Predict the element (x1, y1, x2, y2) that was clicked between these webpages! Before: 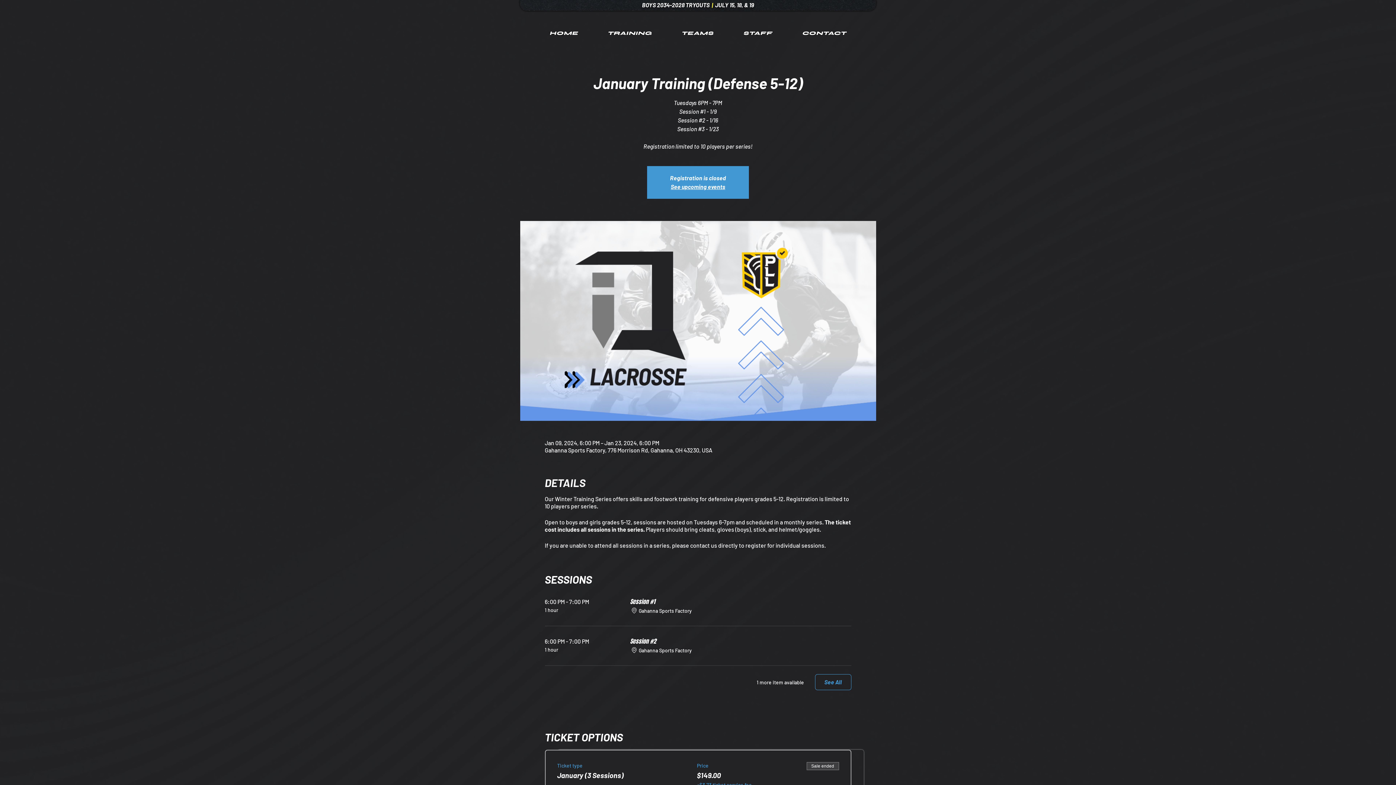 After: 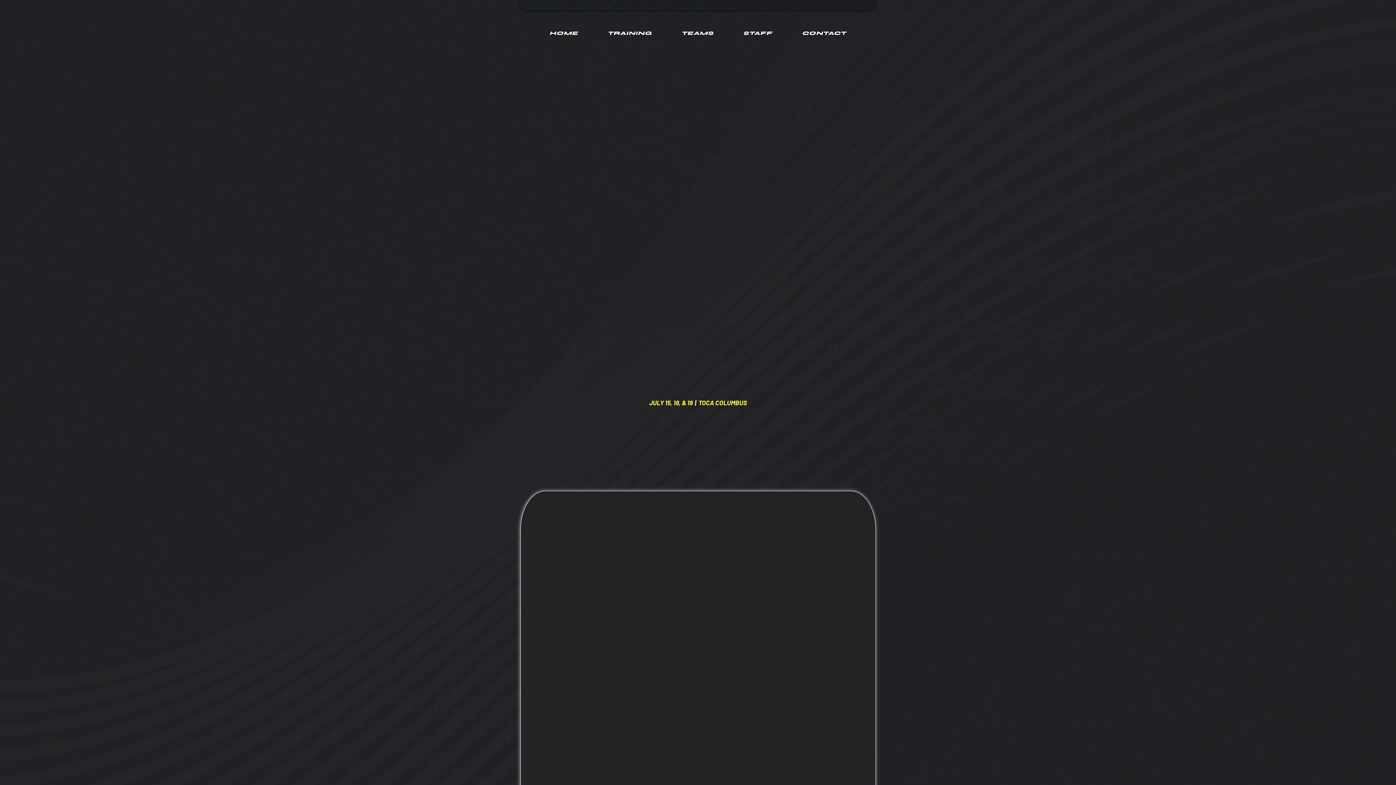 Action: bbox: (676, 25, 719, 40) label: TEAMS